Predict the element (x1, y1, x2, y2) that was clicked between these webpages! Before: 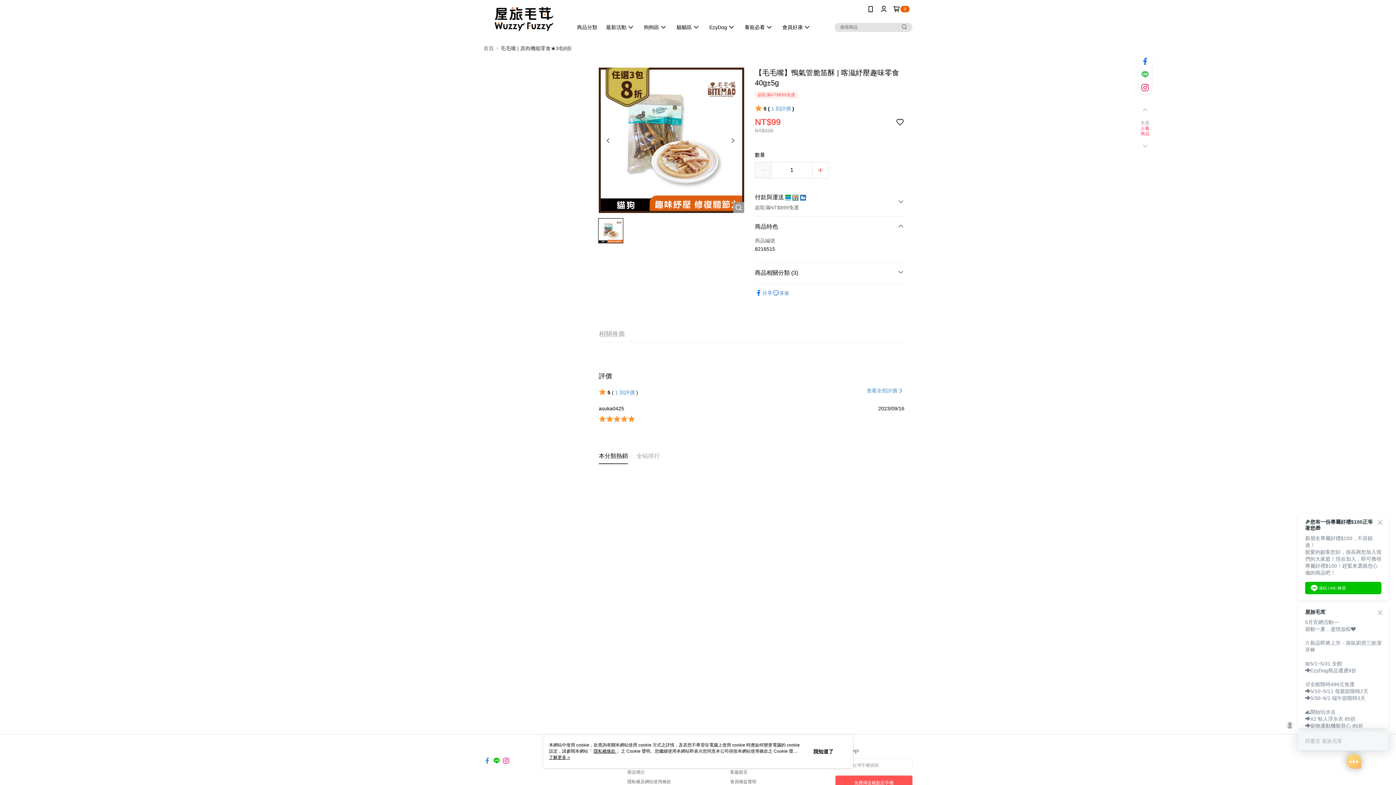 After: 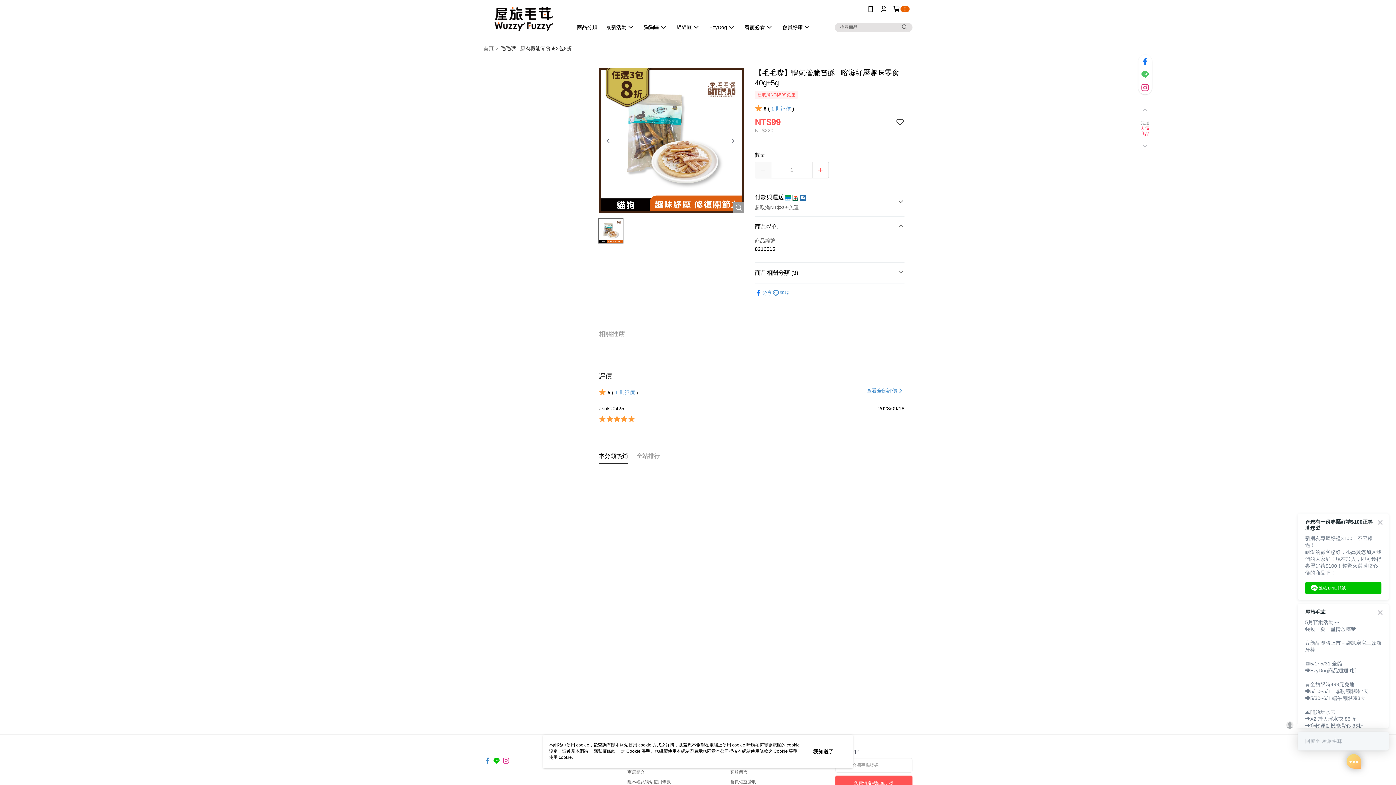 Action: label: 了解更多 > bbox: (549, 755, 570, 760)